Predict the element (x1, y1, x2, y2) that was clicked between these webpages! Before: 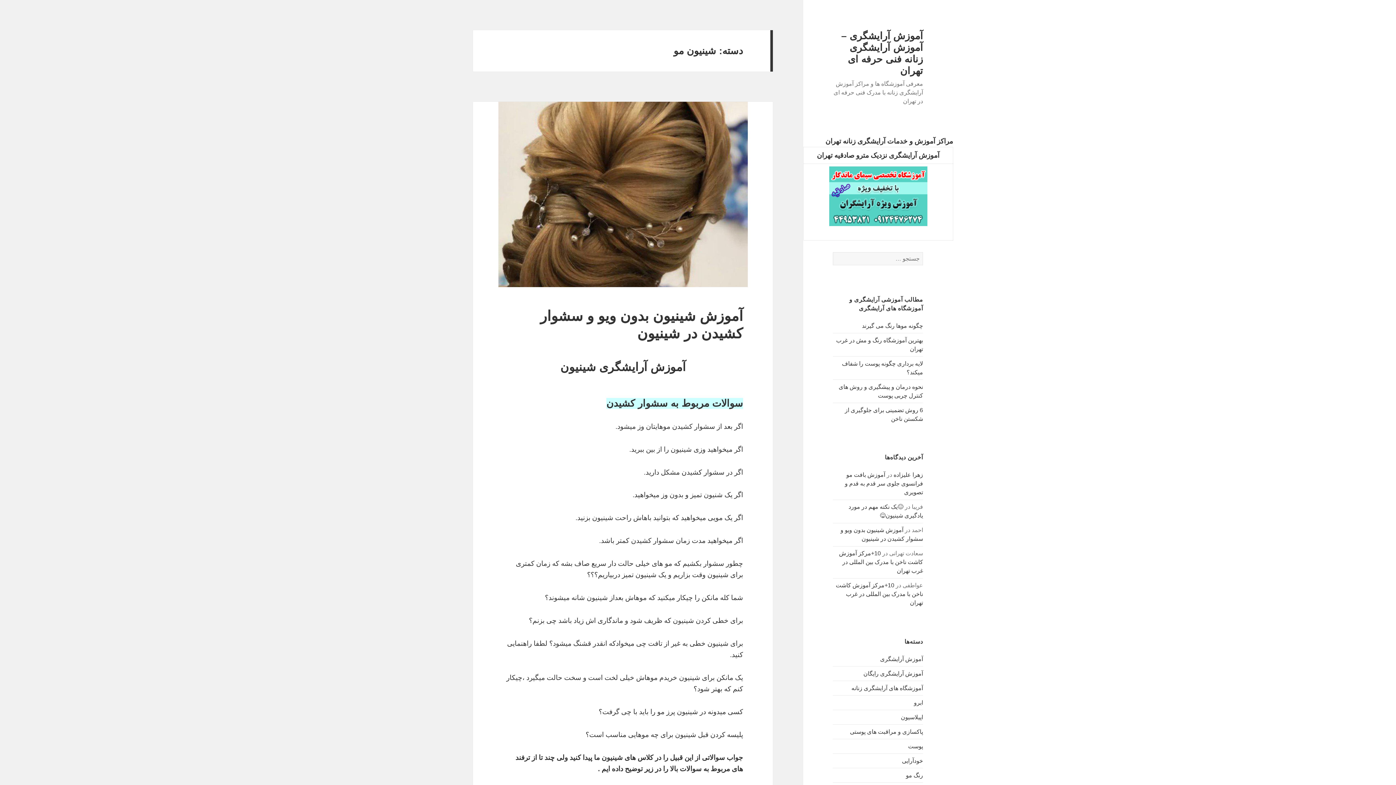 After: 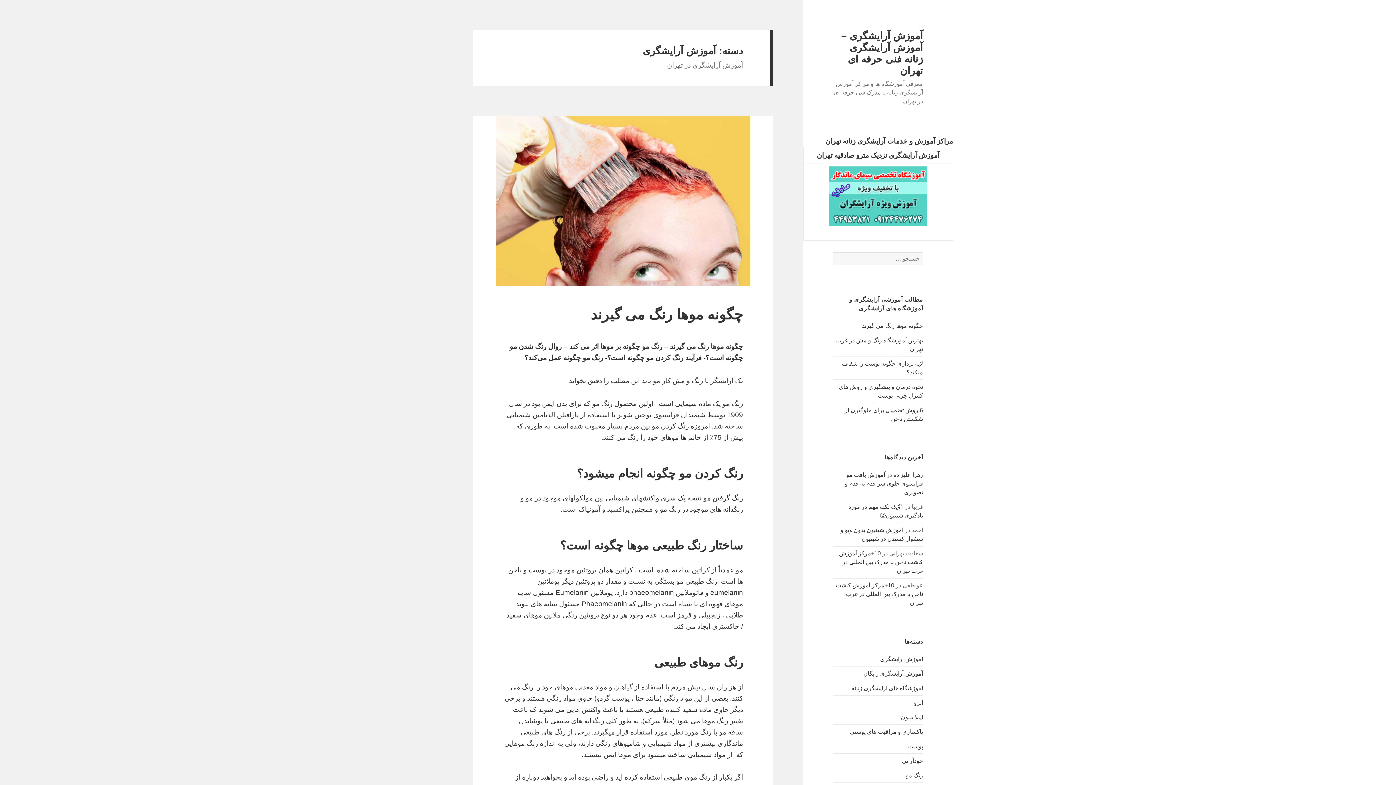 Action: label: آموزش آرایشگری bbox: (880, 656, 923, 662)